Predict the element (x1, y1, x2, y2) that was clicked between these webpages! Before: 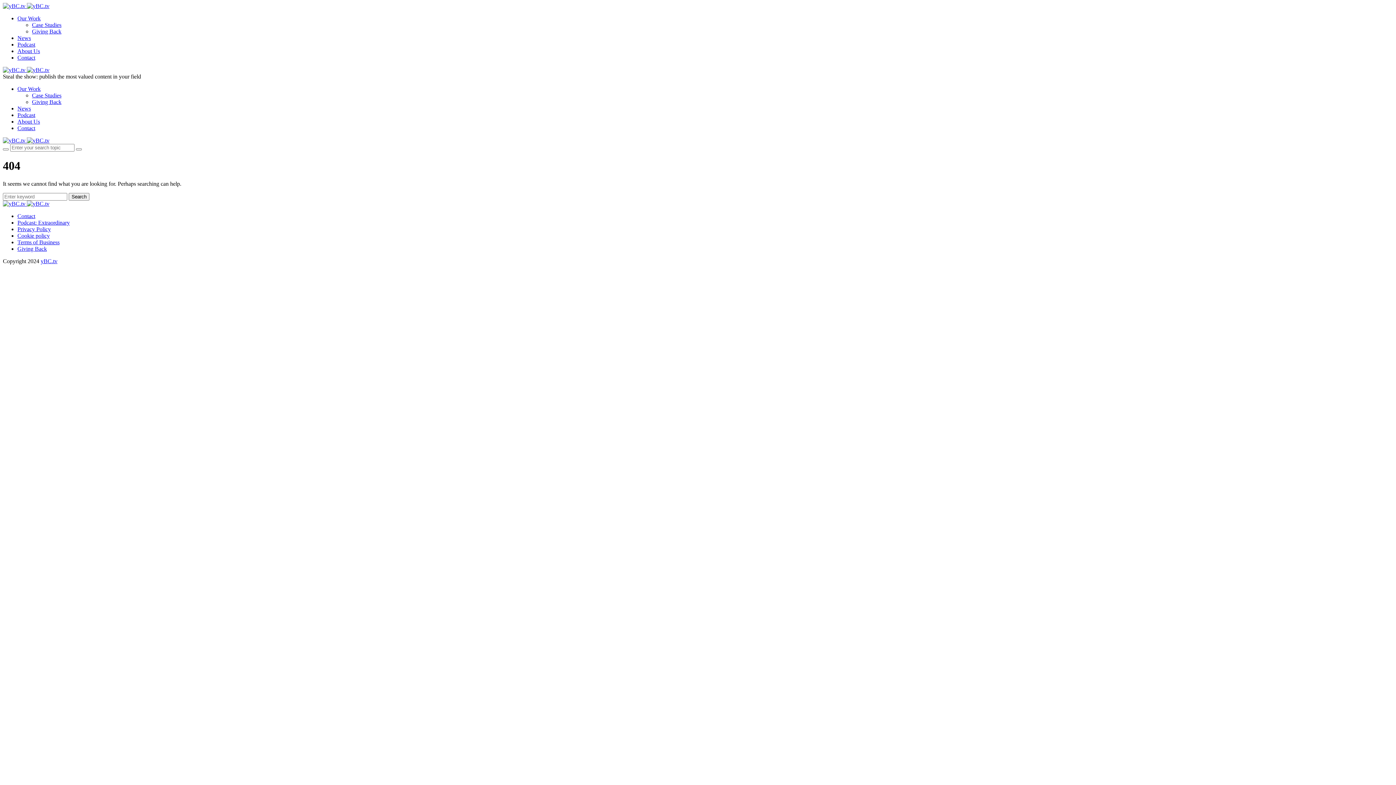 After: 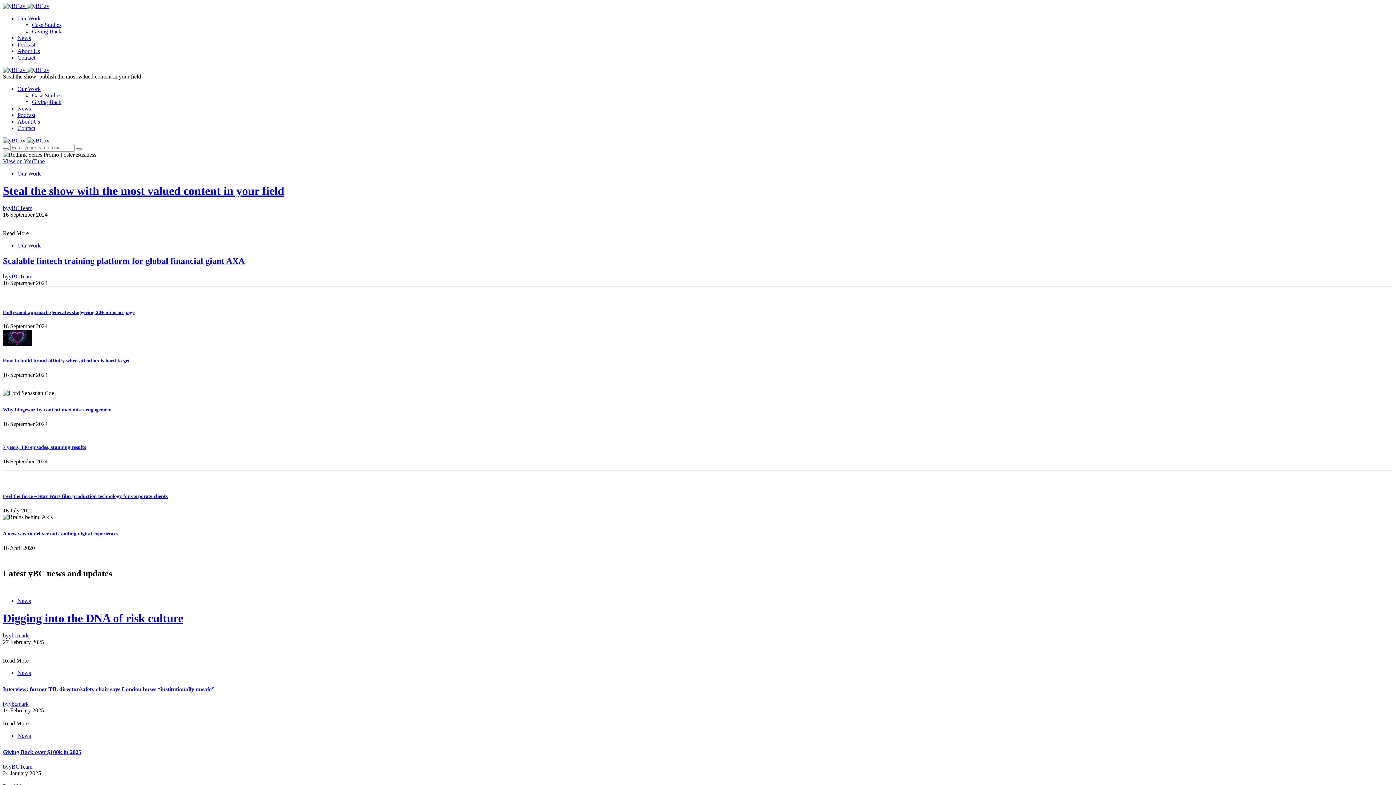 Action: label: yBC.tv bbox: (40, 258, 57, 264)